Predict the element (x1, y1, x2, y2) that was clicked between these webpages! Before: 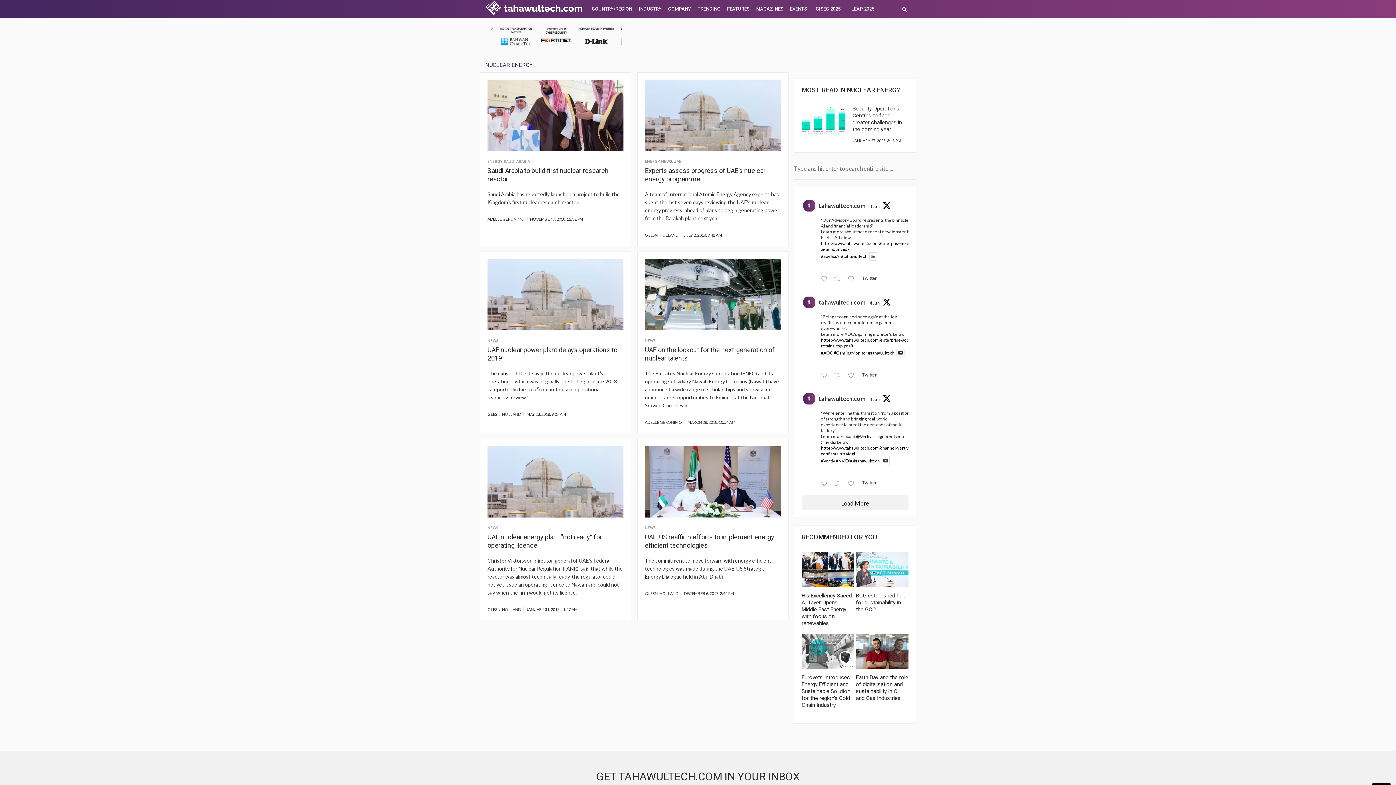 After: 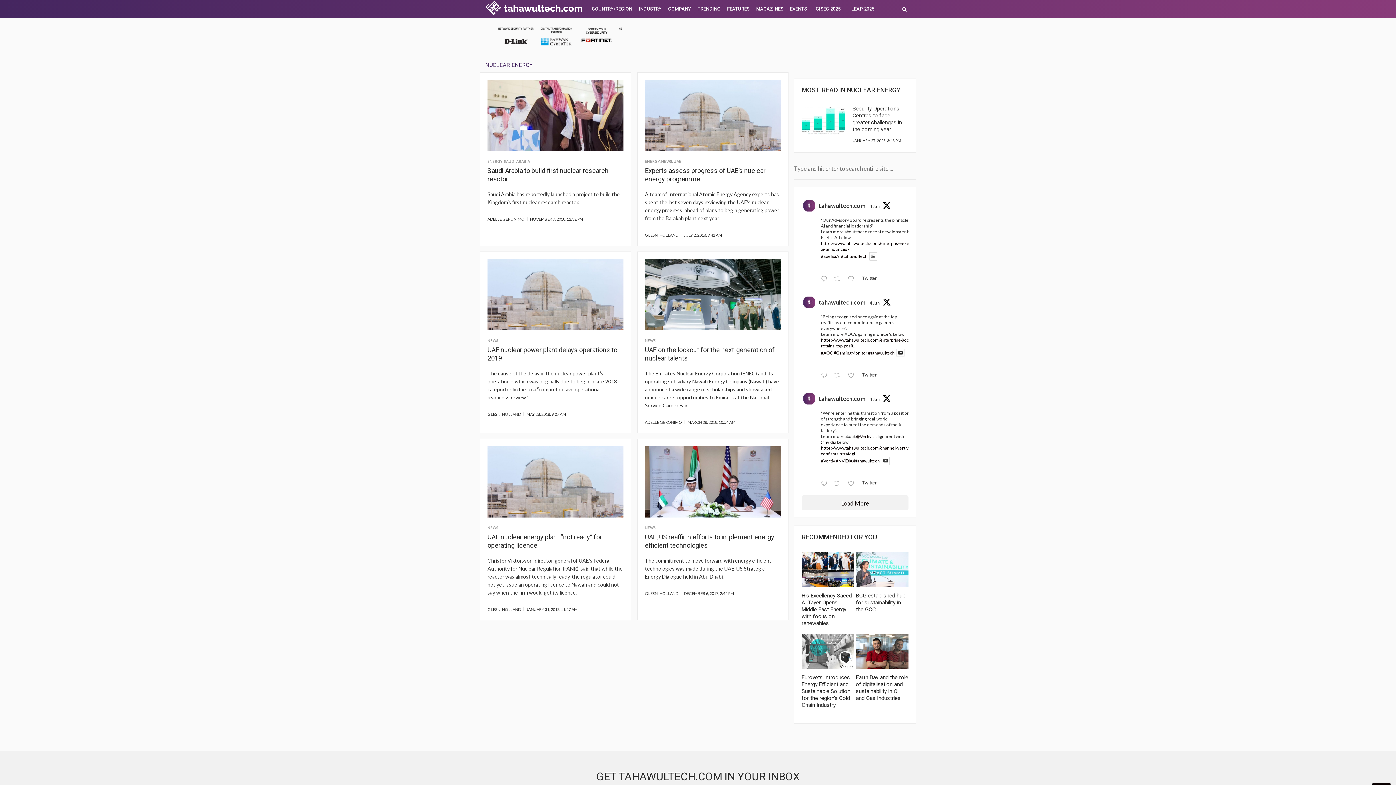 Action: bbox: (821, 439, 836, 445) label: @nvidia